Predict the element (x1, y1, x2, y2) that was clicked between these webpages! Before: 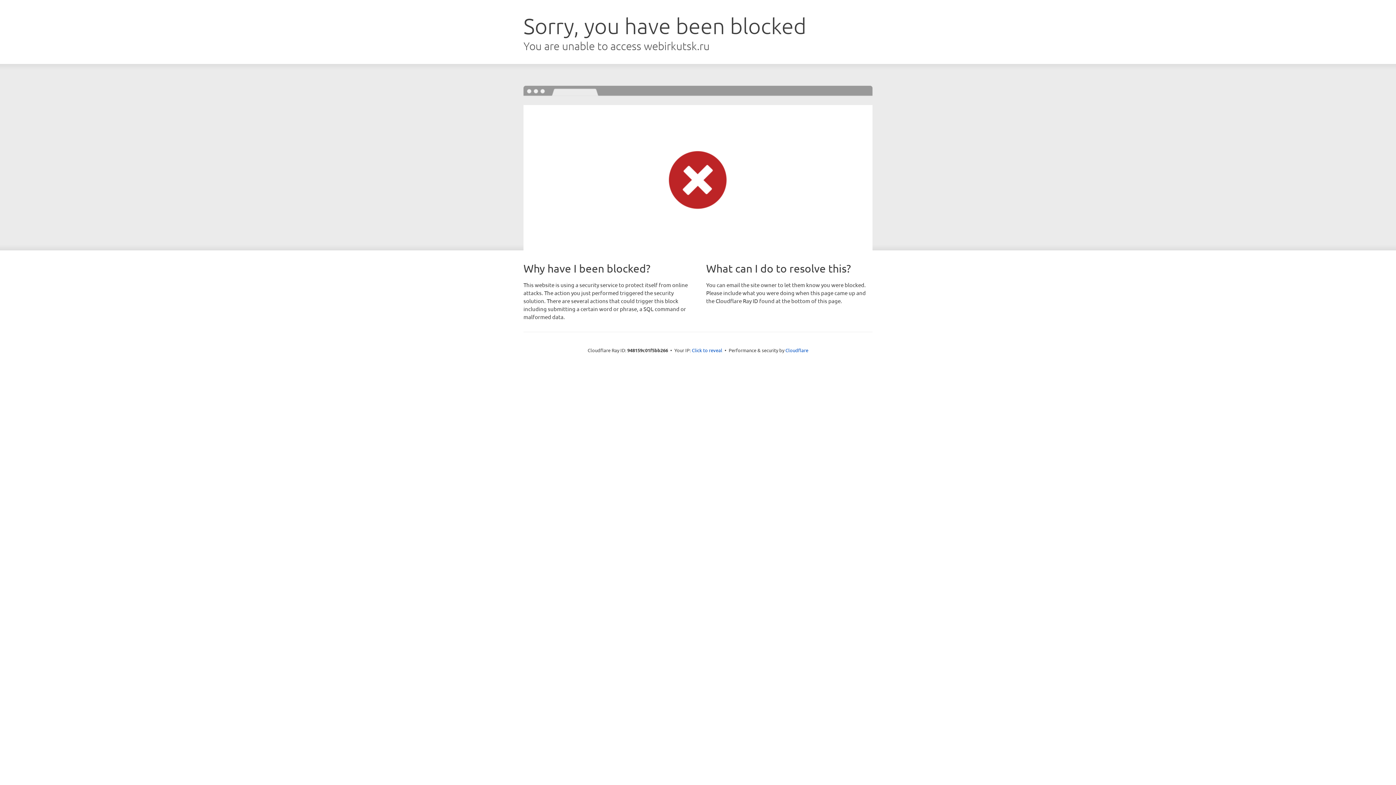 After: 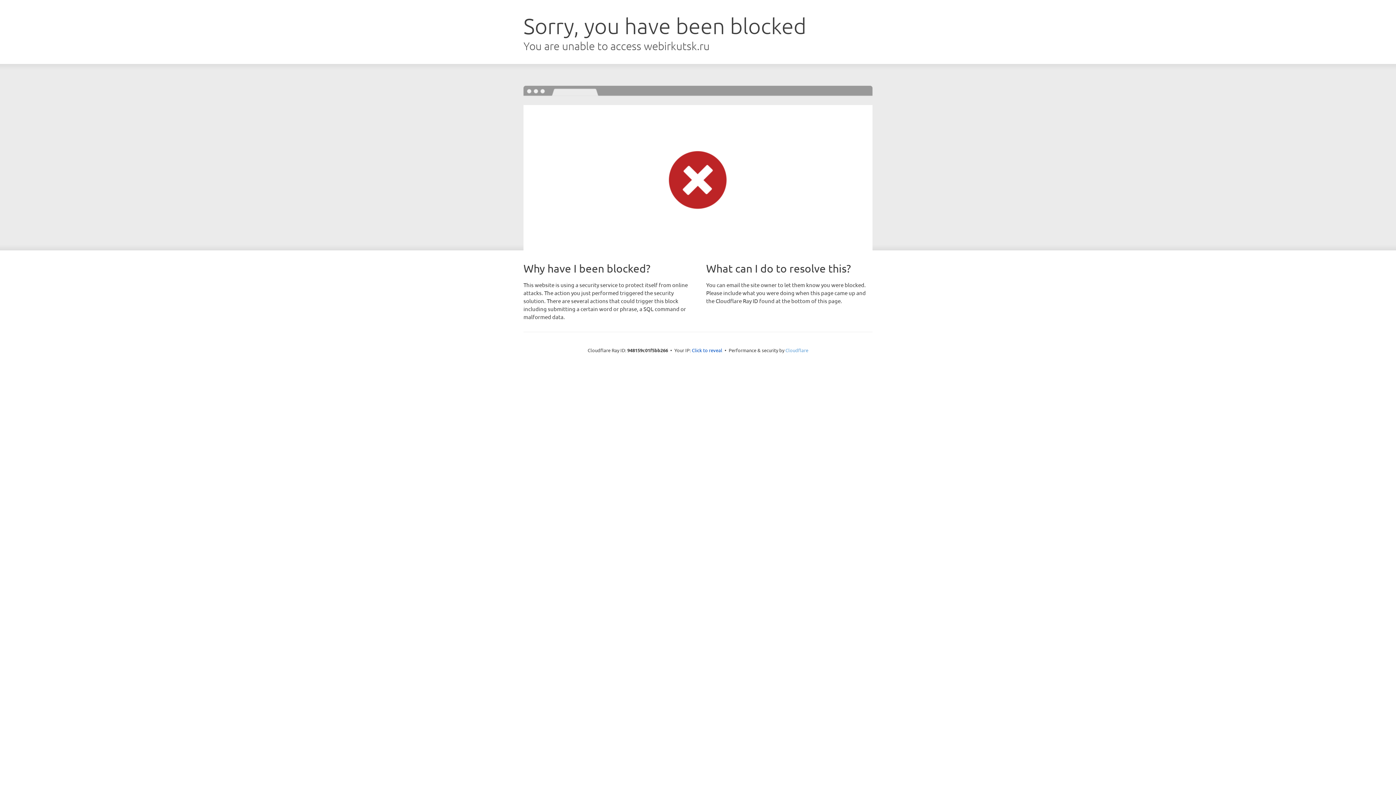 Action: bbox: (785, 347, 808, 353) label: Cloudflare